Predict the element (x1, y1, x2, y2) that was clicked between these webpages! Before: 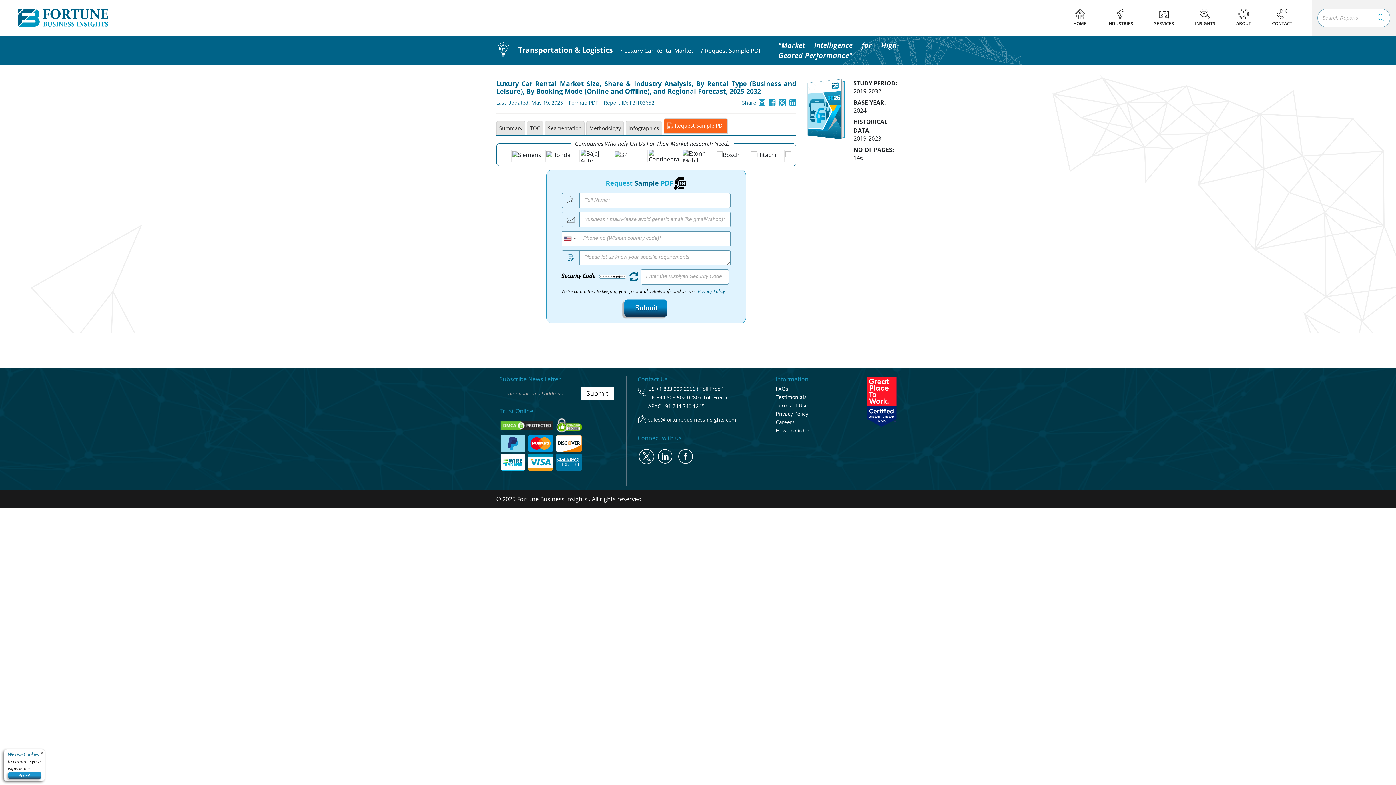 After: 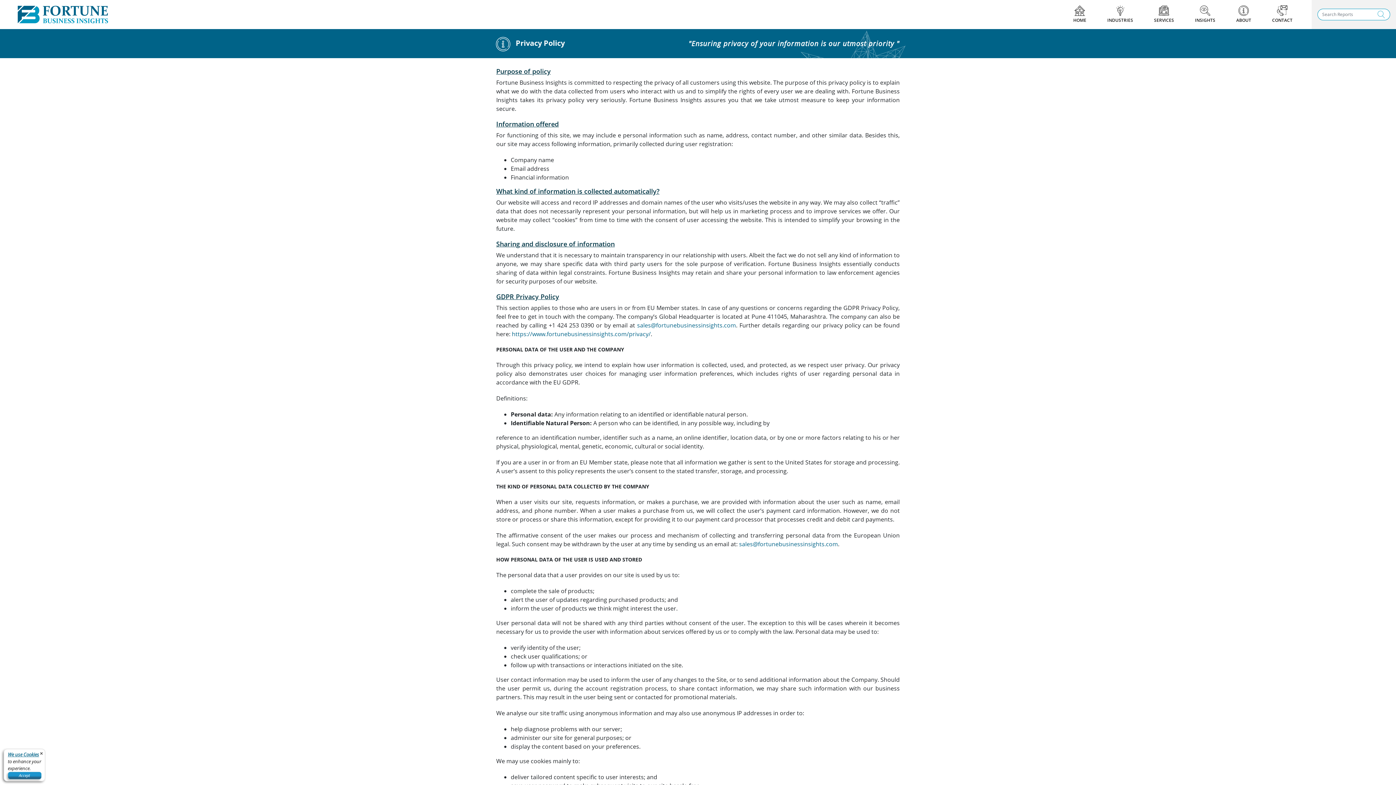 Action: label: Privacy Policy bbox: (776, 410, 808, 417)